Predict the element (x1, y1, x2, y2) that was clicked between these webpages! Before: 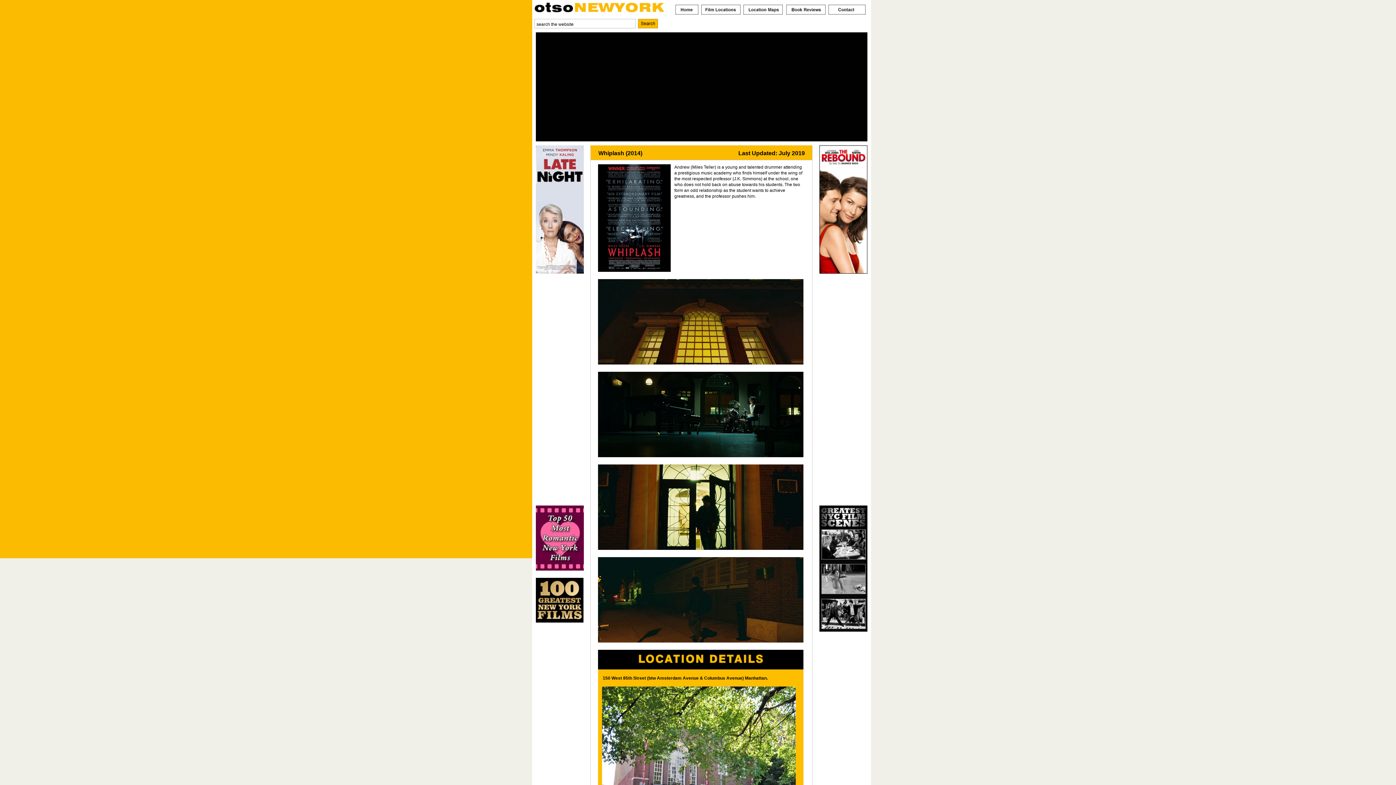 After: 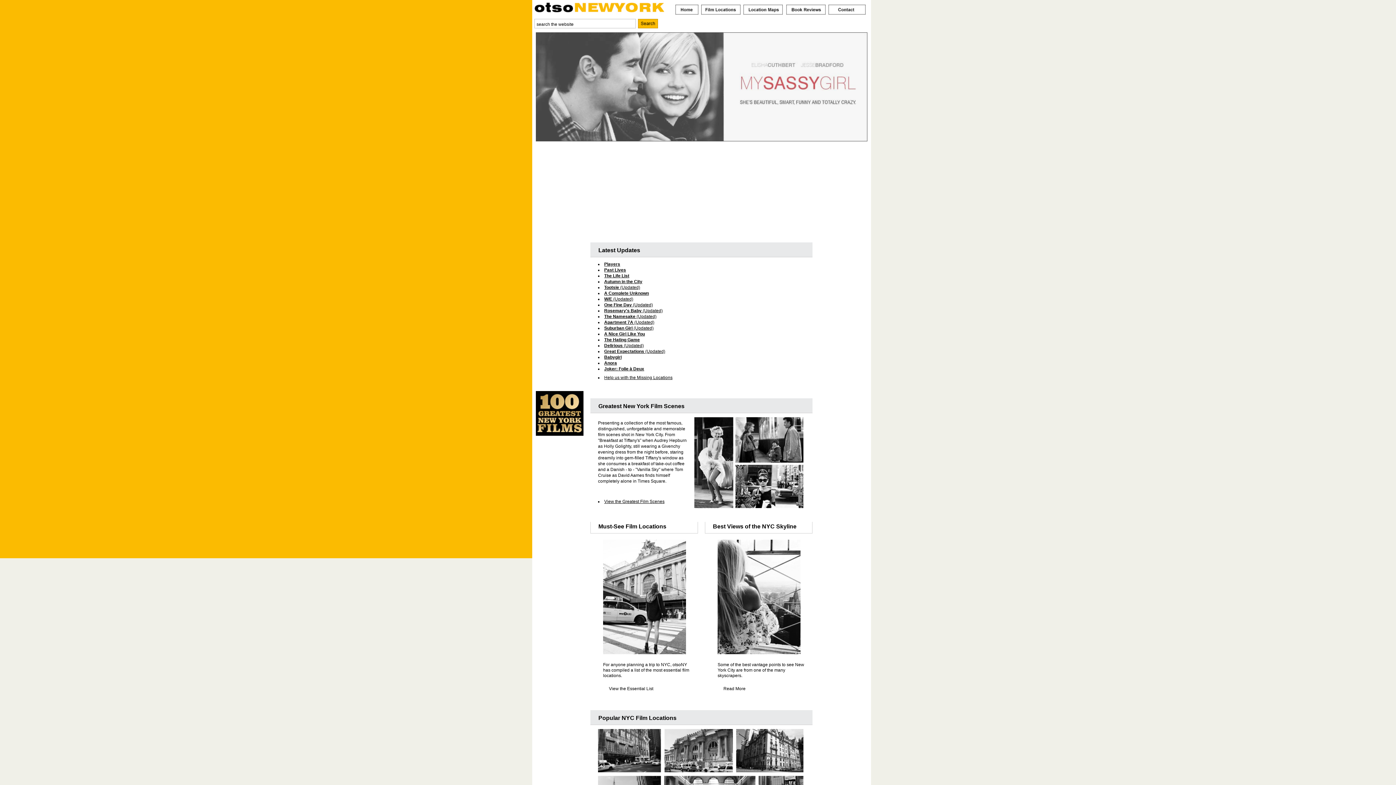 Action: bbox: (741, 11, 785, 15)